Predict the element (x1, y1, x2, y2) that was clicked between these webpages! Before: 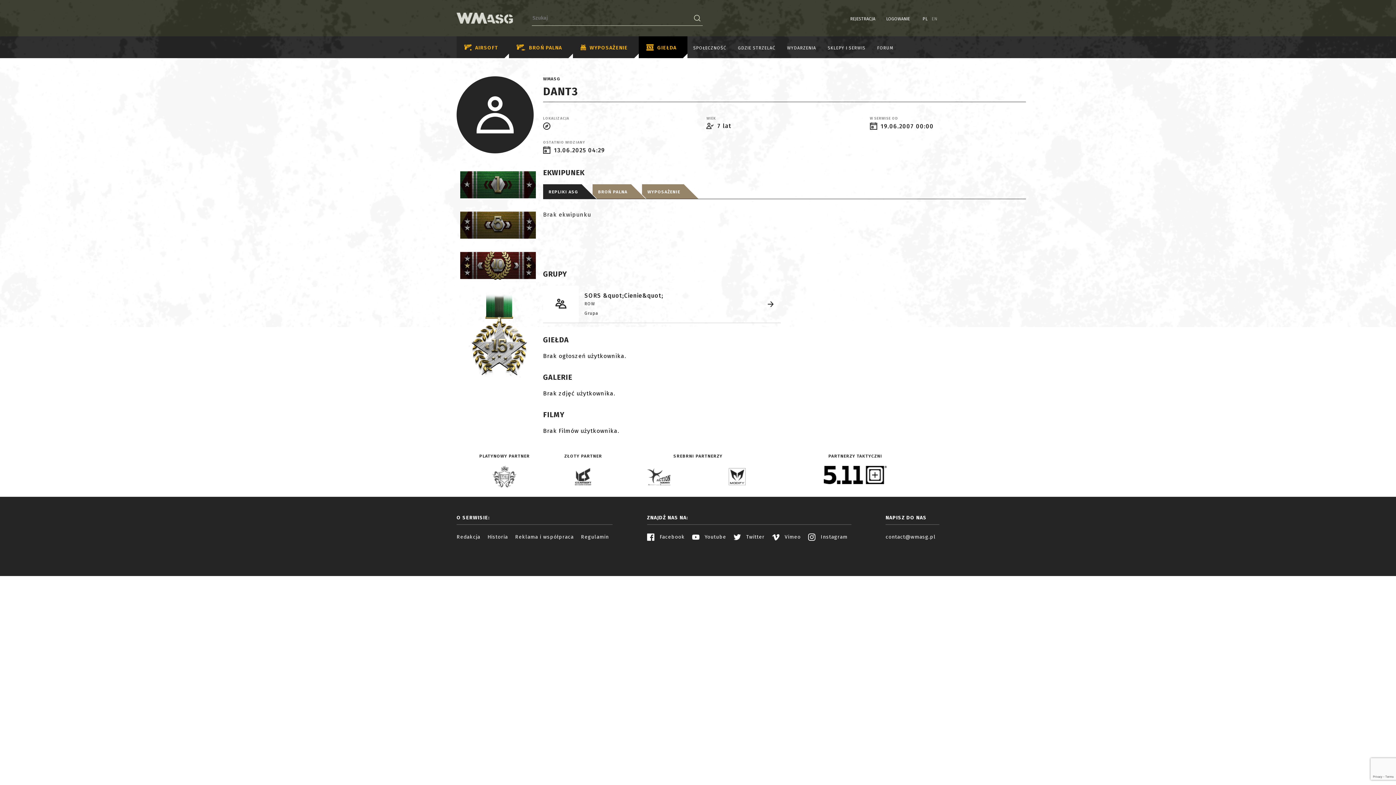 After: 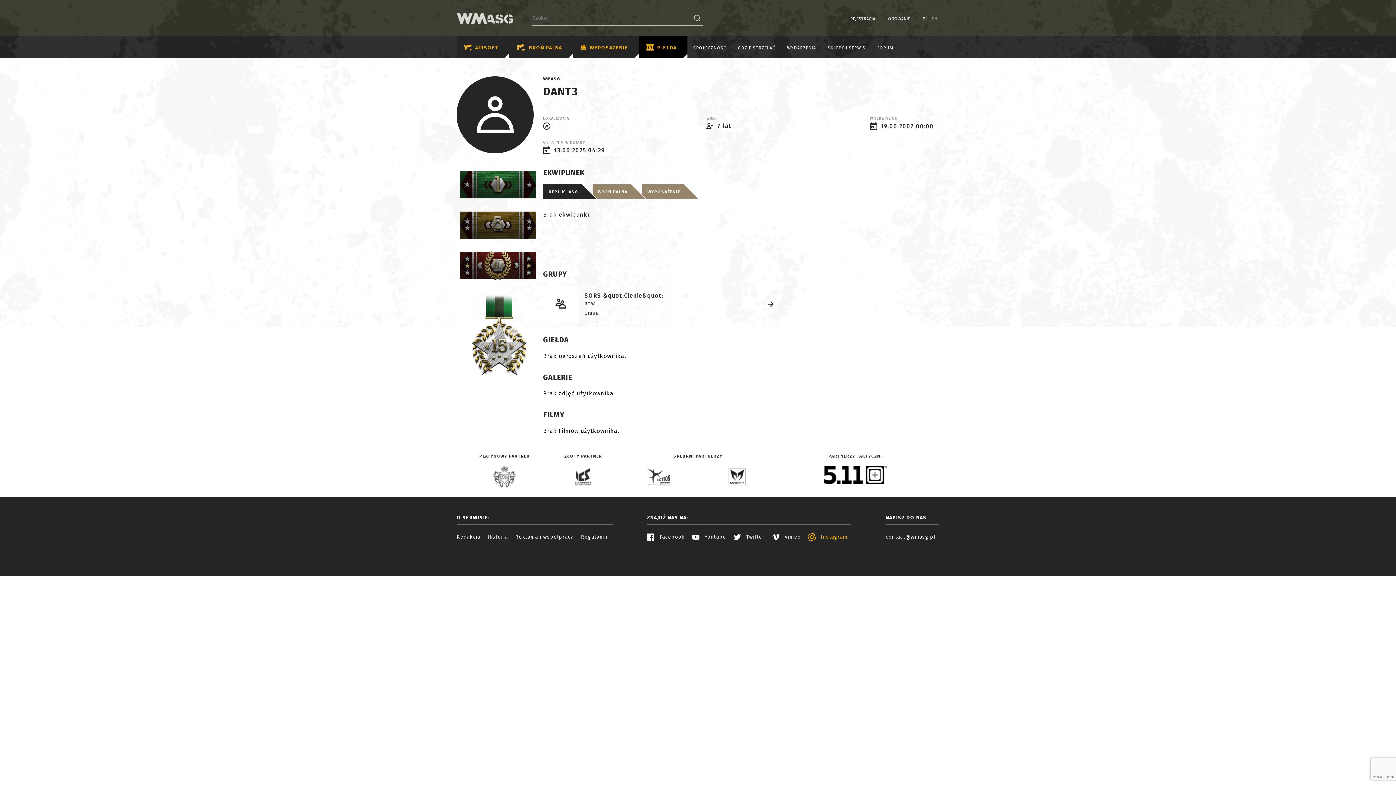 Action: label:  Instagram bbox: (804, 534, 851, 540)